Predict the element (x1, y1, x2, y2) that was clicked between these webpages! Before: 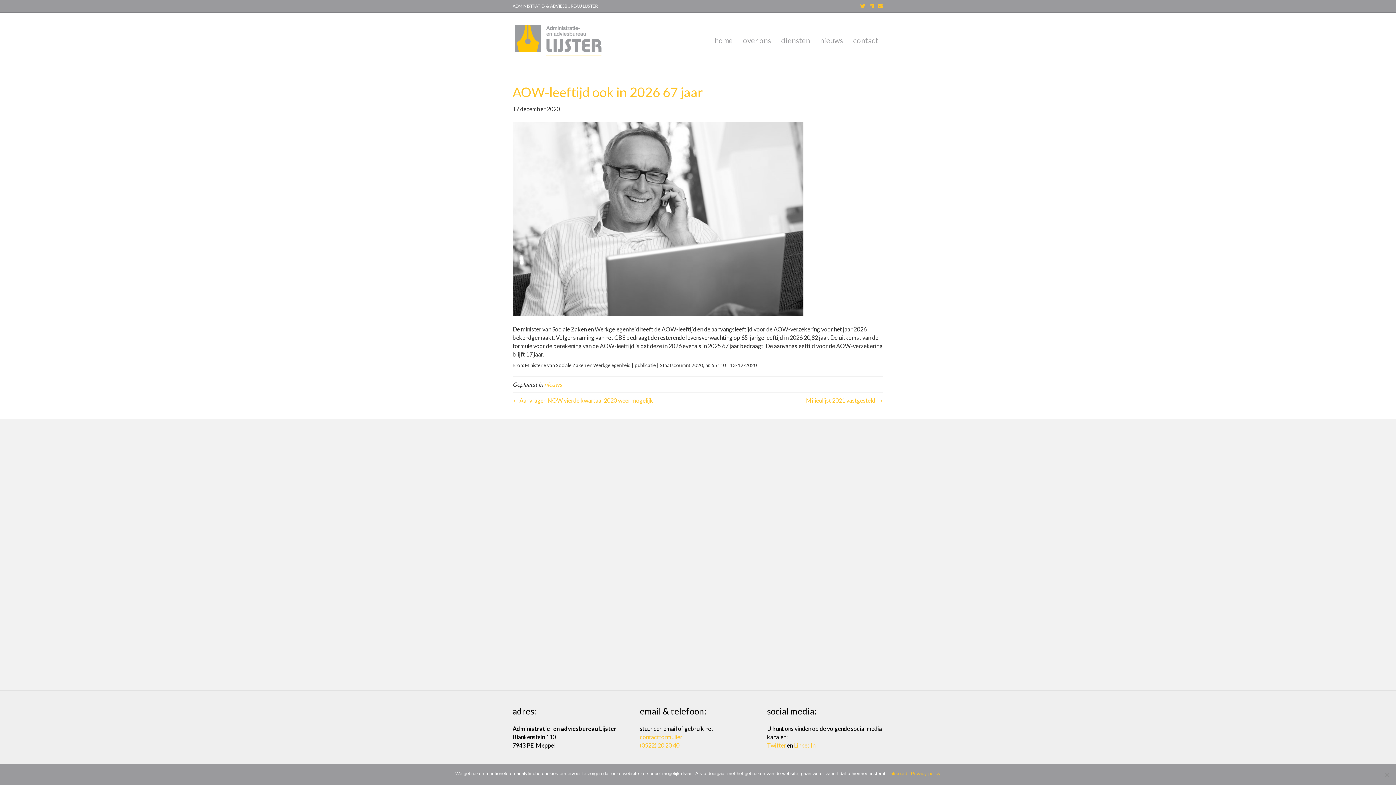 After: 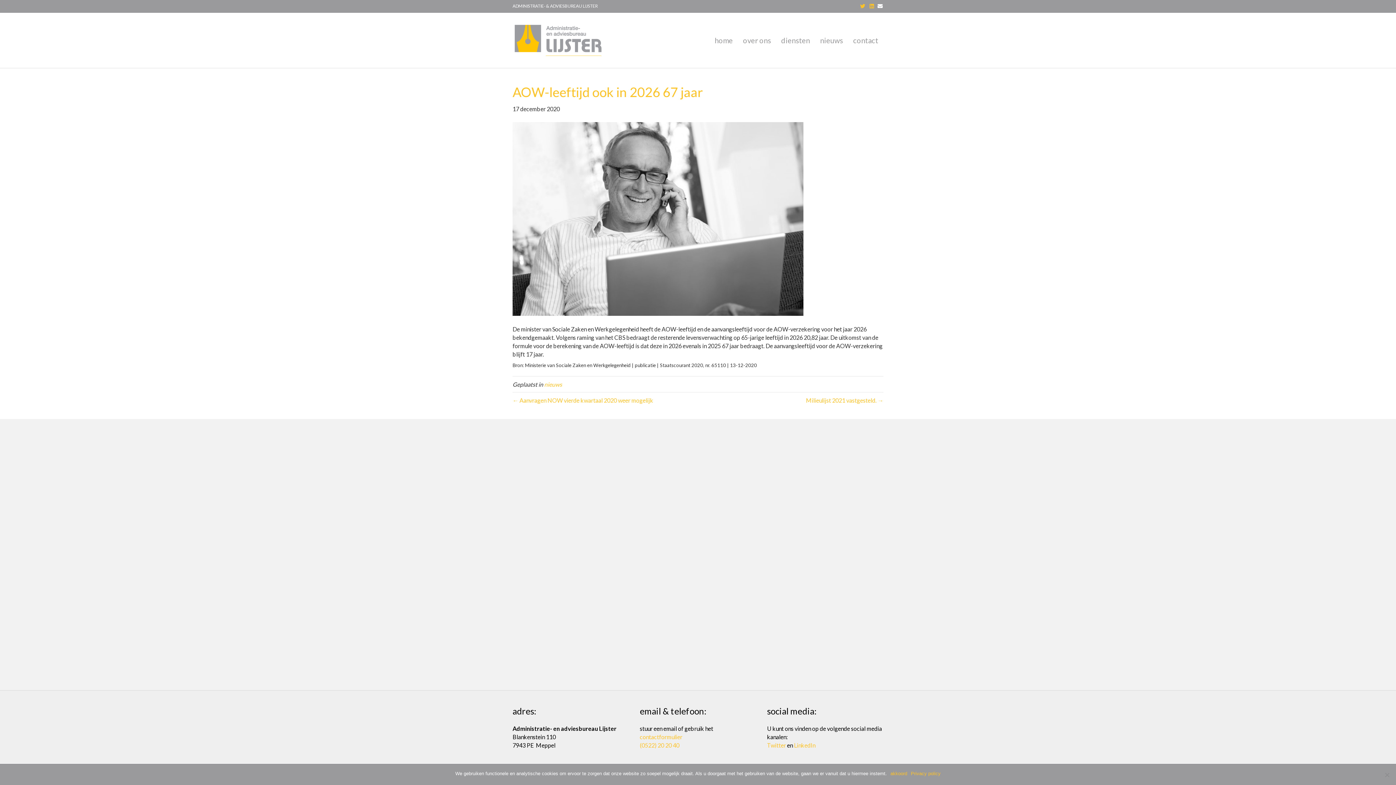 Action: label: Email bbox: (874, 2, 882, 8)